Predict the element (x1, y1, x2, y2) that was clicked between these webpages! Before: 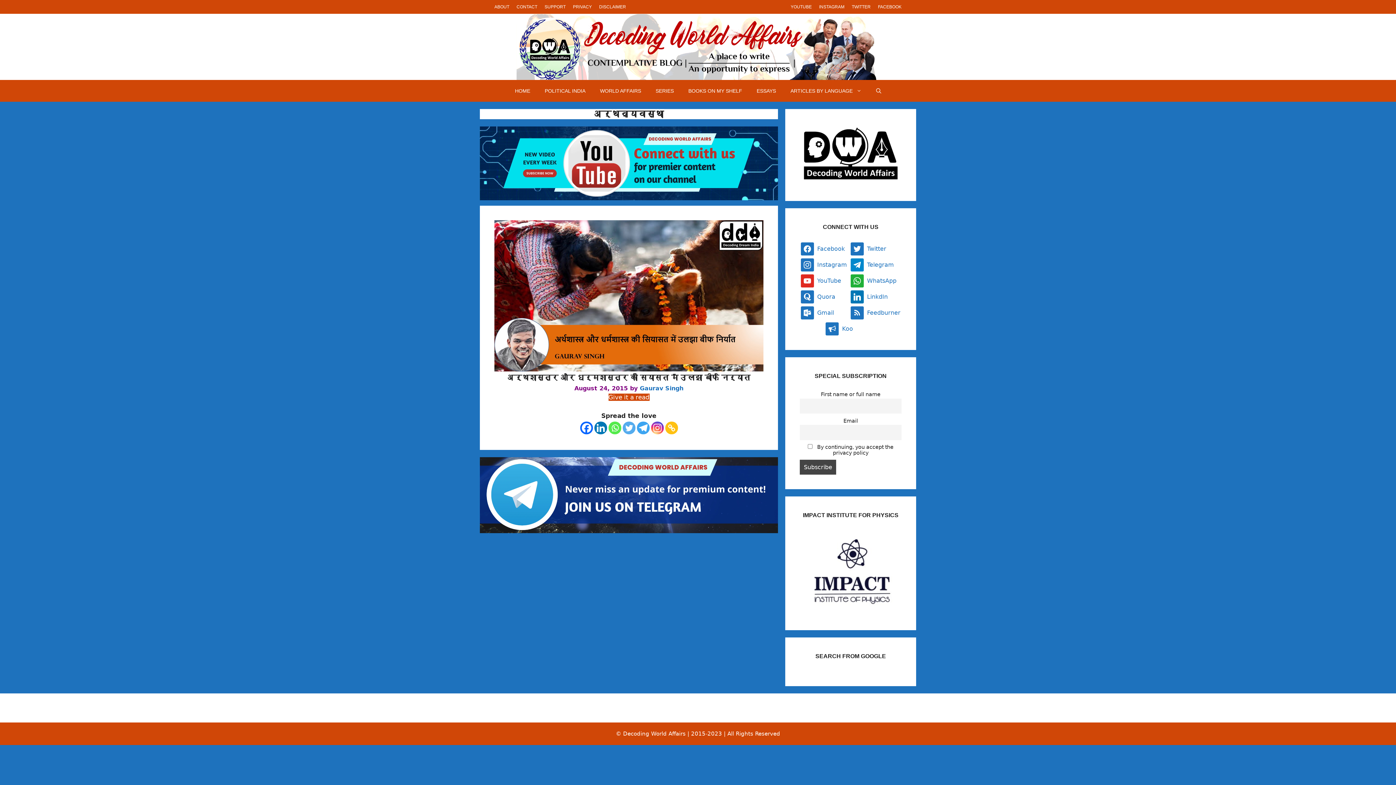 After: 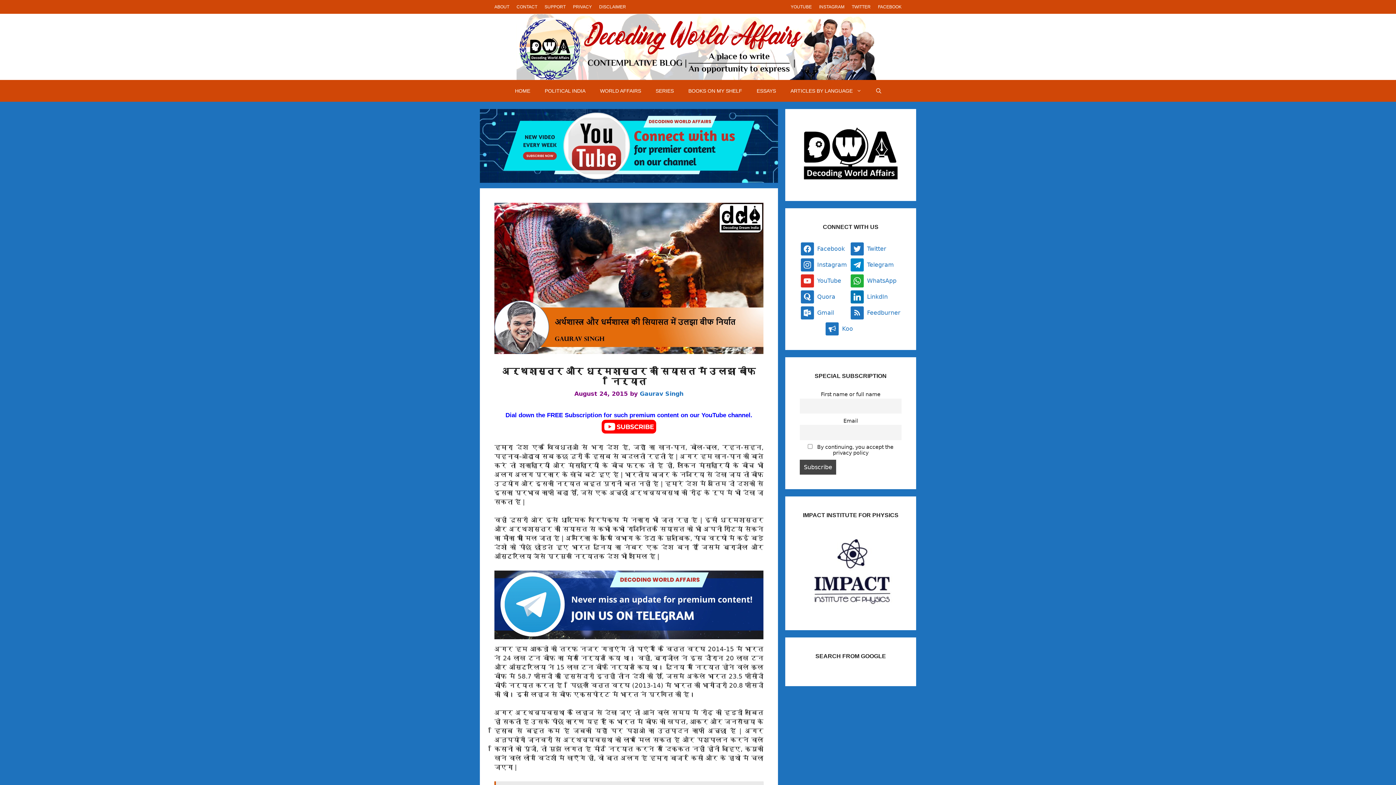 Action: bbox: (494, 365, 763, 373)